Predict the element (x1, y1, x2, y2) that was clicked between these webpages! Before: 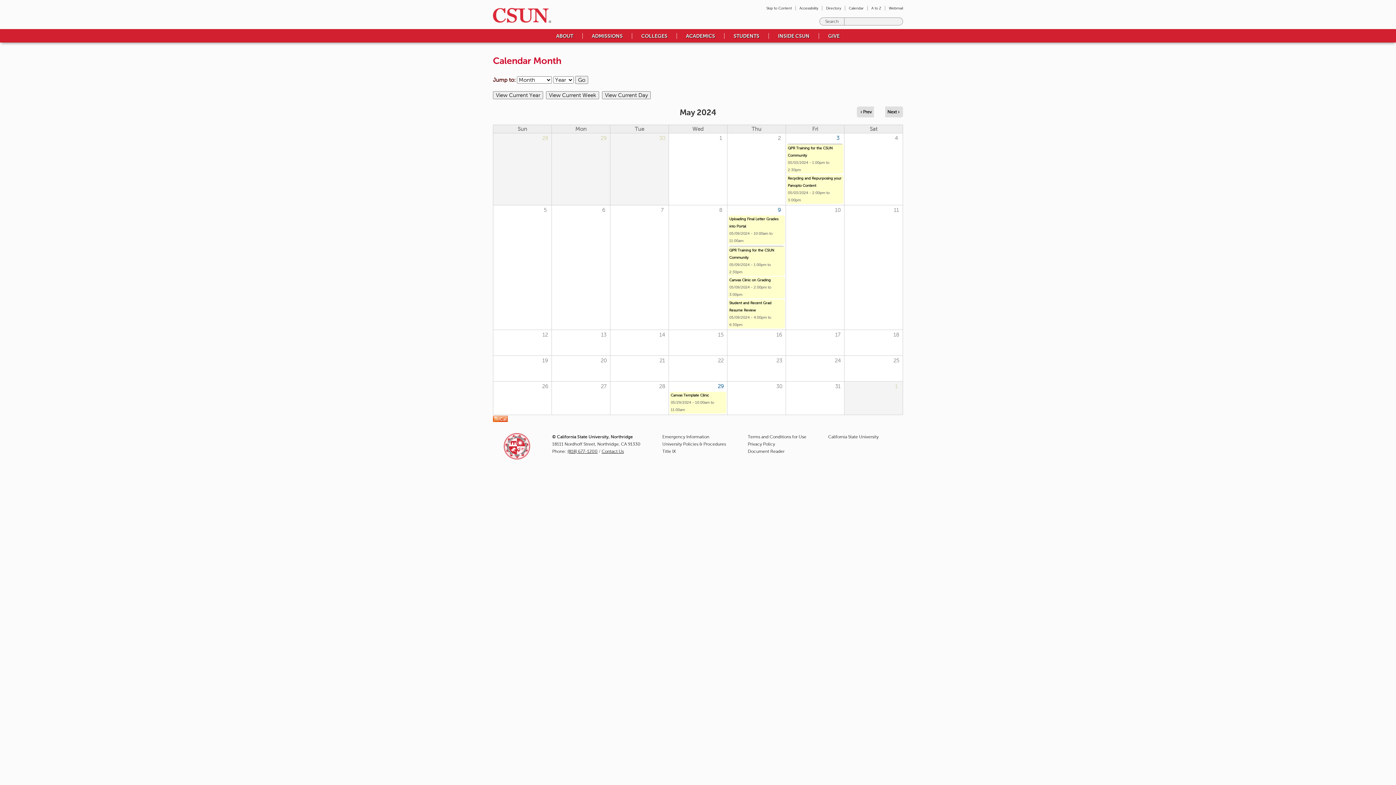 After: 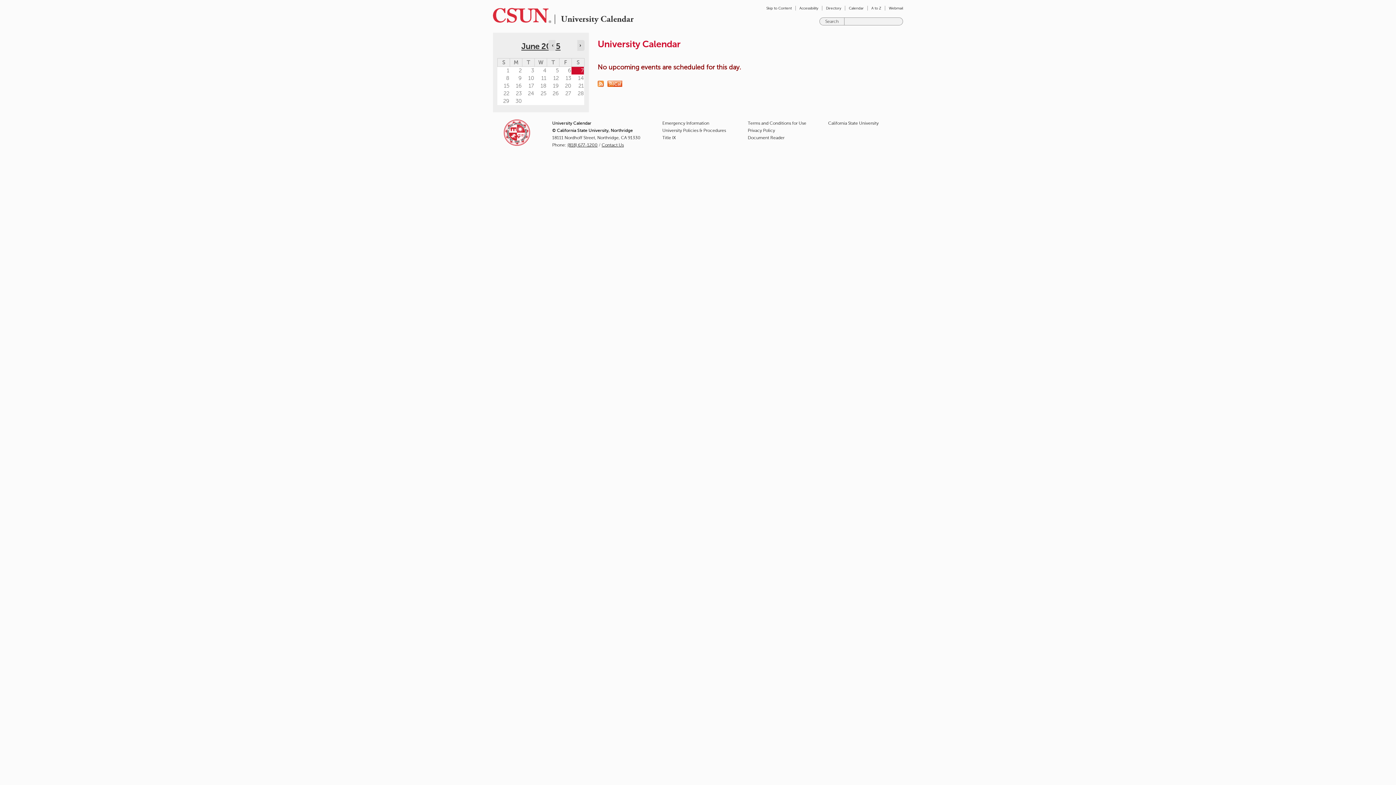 Action: label: Calendar bbox: (849, 6, 864, 10)